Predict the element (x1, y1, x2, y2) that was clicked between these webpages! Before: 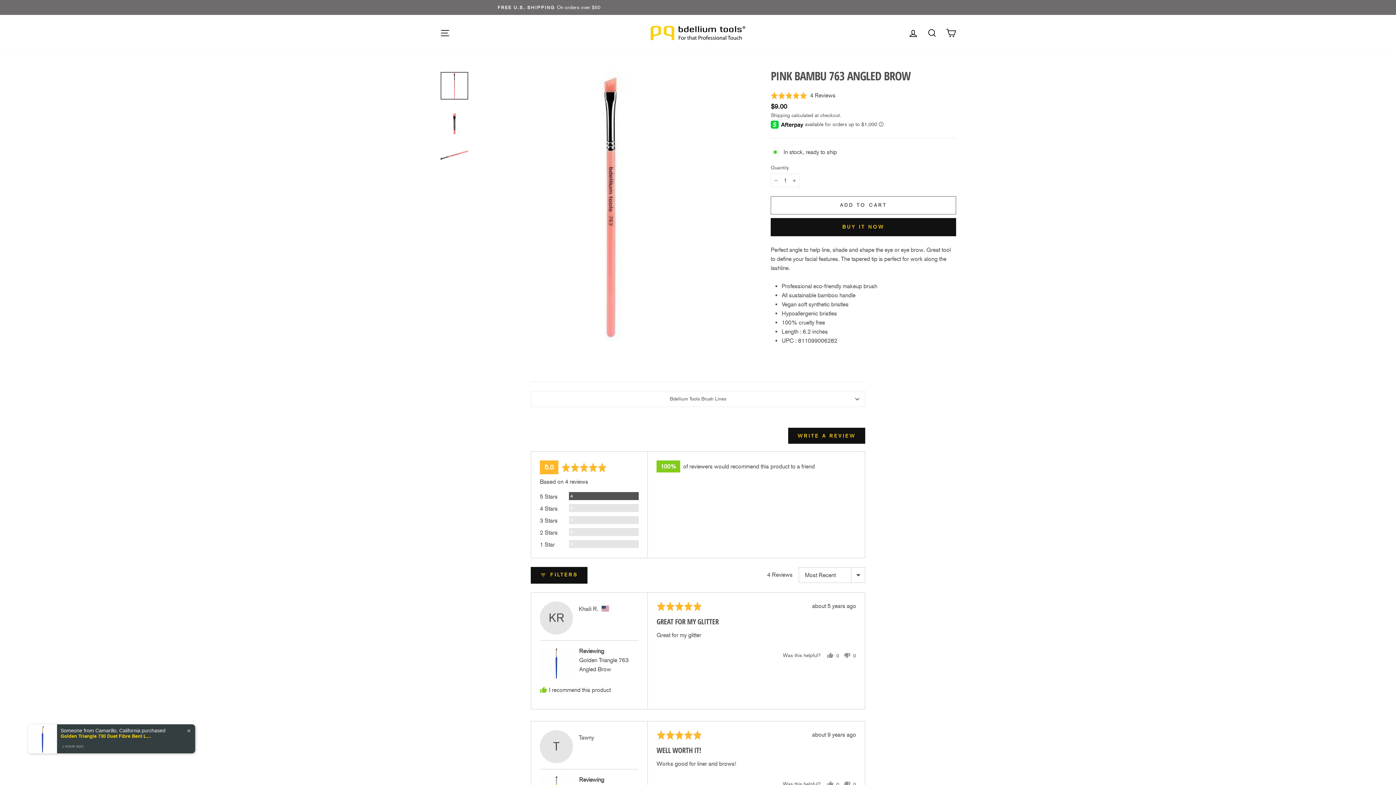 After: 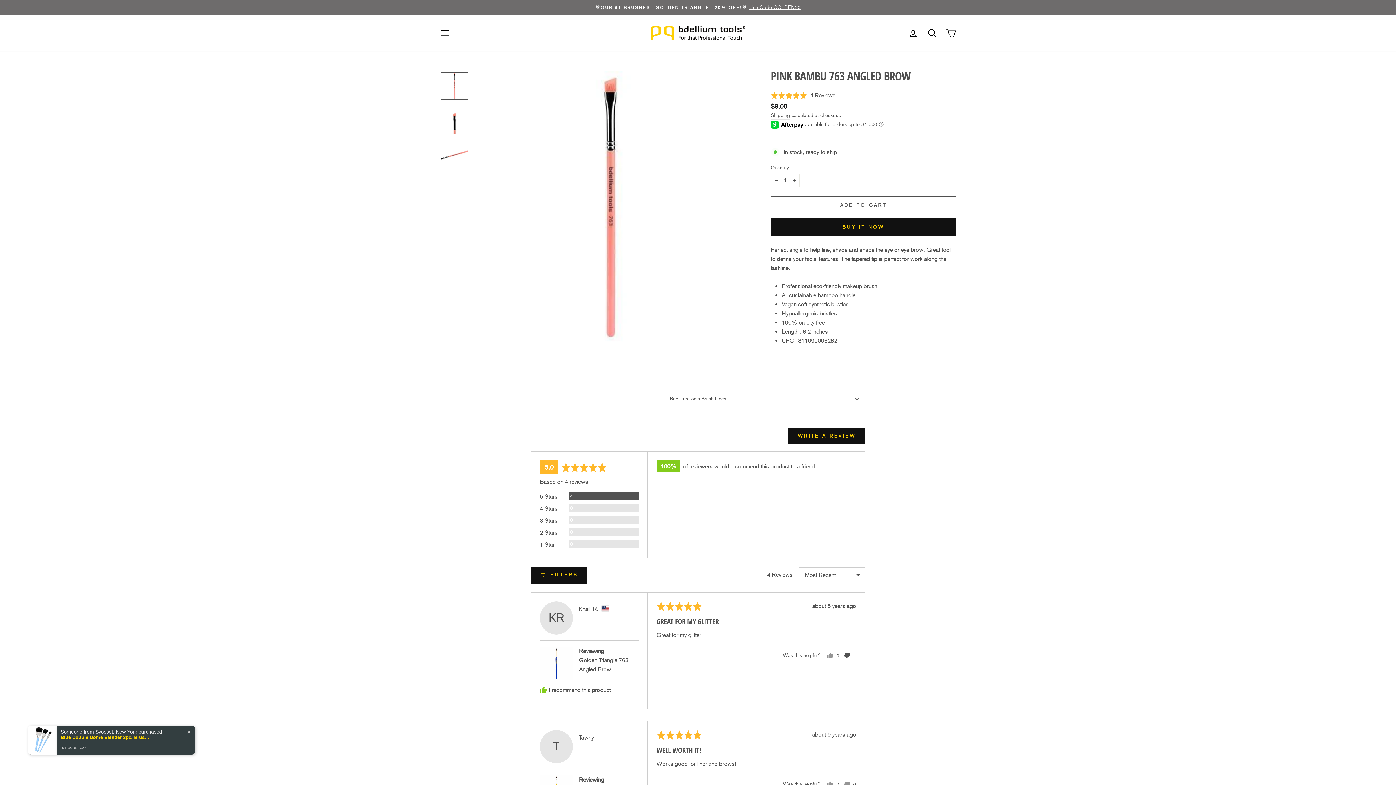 Action: label: No bbox: (840, 652, 856, 659)